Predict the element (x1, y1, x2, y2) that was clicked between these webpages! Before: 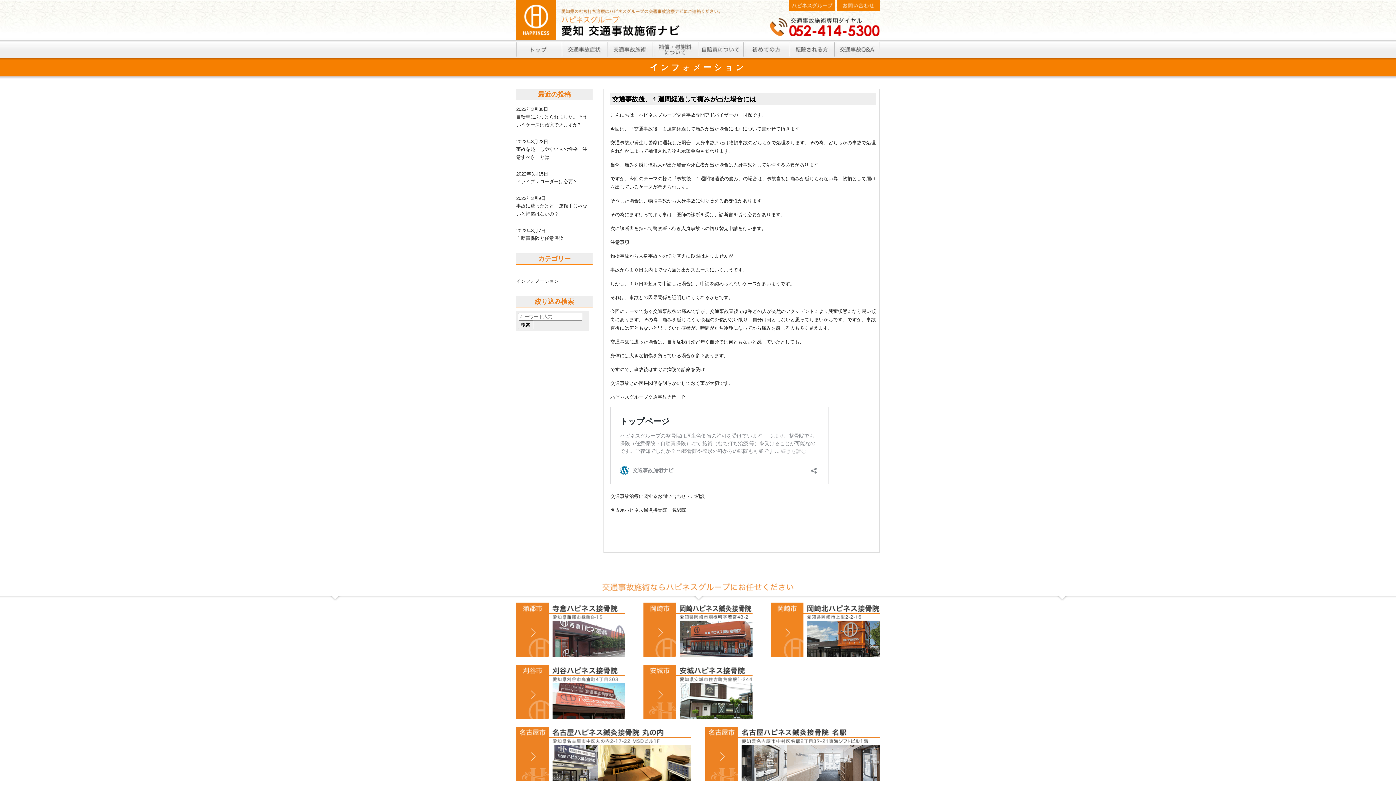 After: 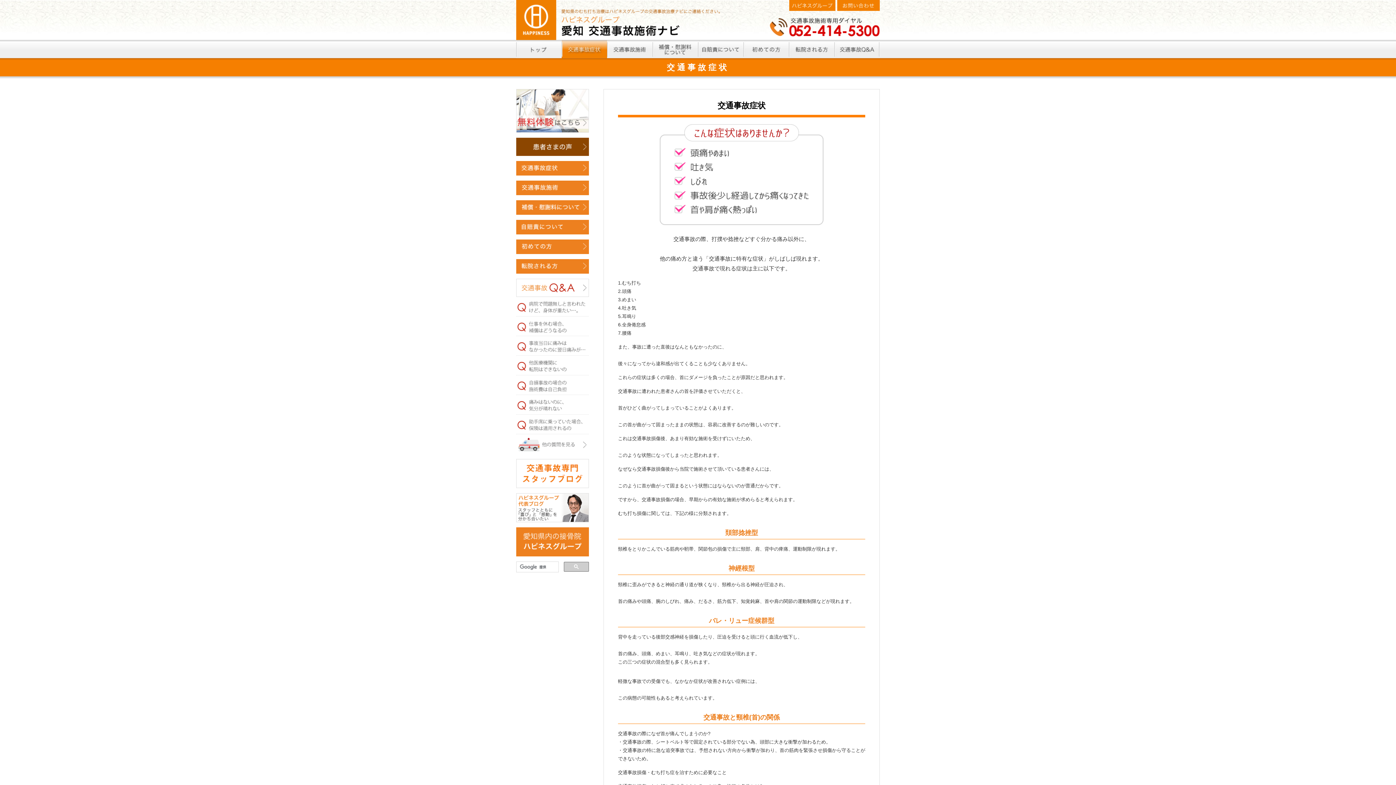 Action: label: 交通事故症状 bbox: (561, 40, 607, 58)